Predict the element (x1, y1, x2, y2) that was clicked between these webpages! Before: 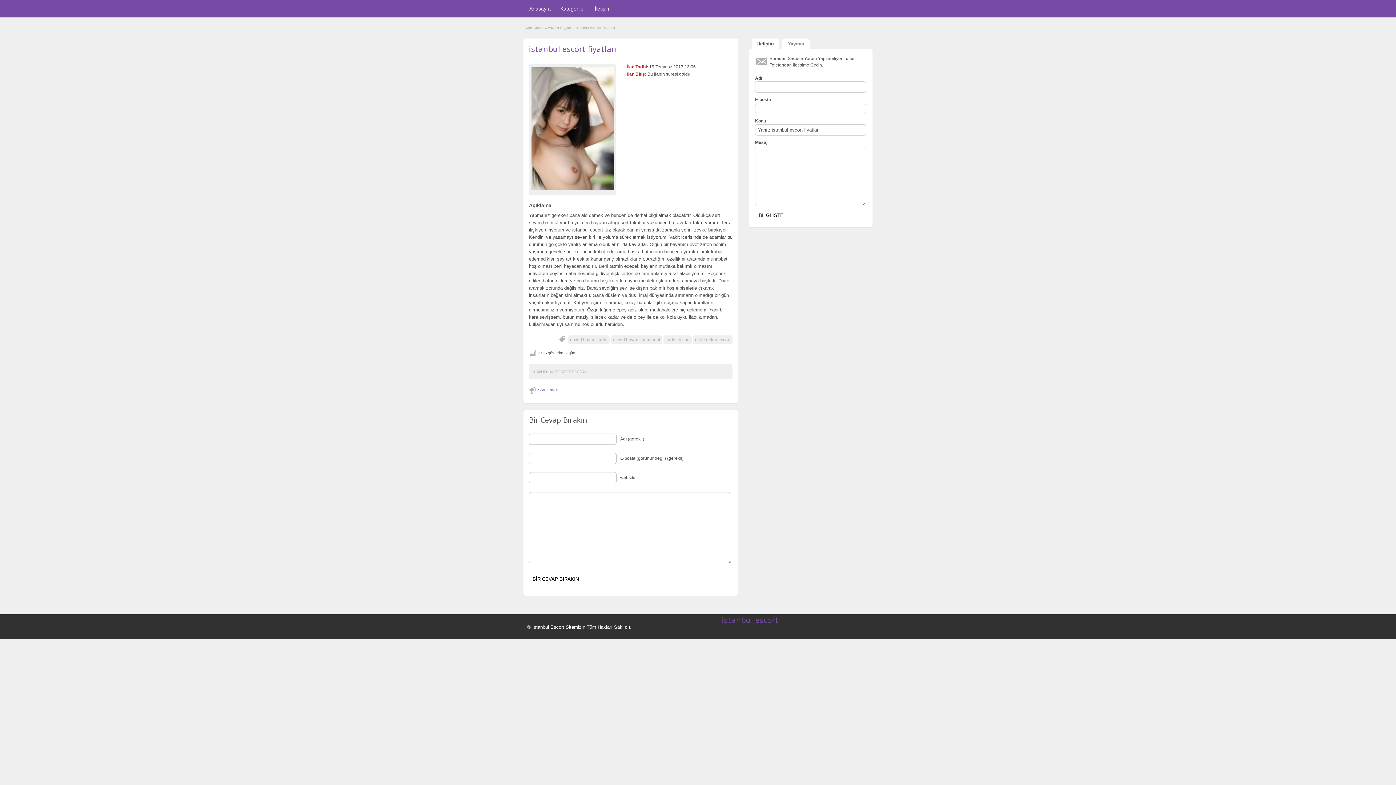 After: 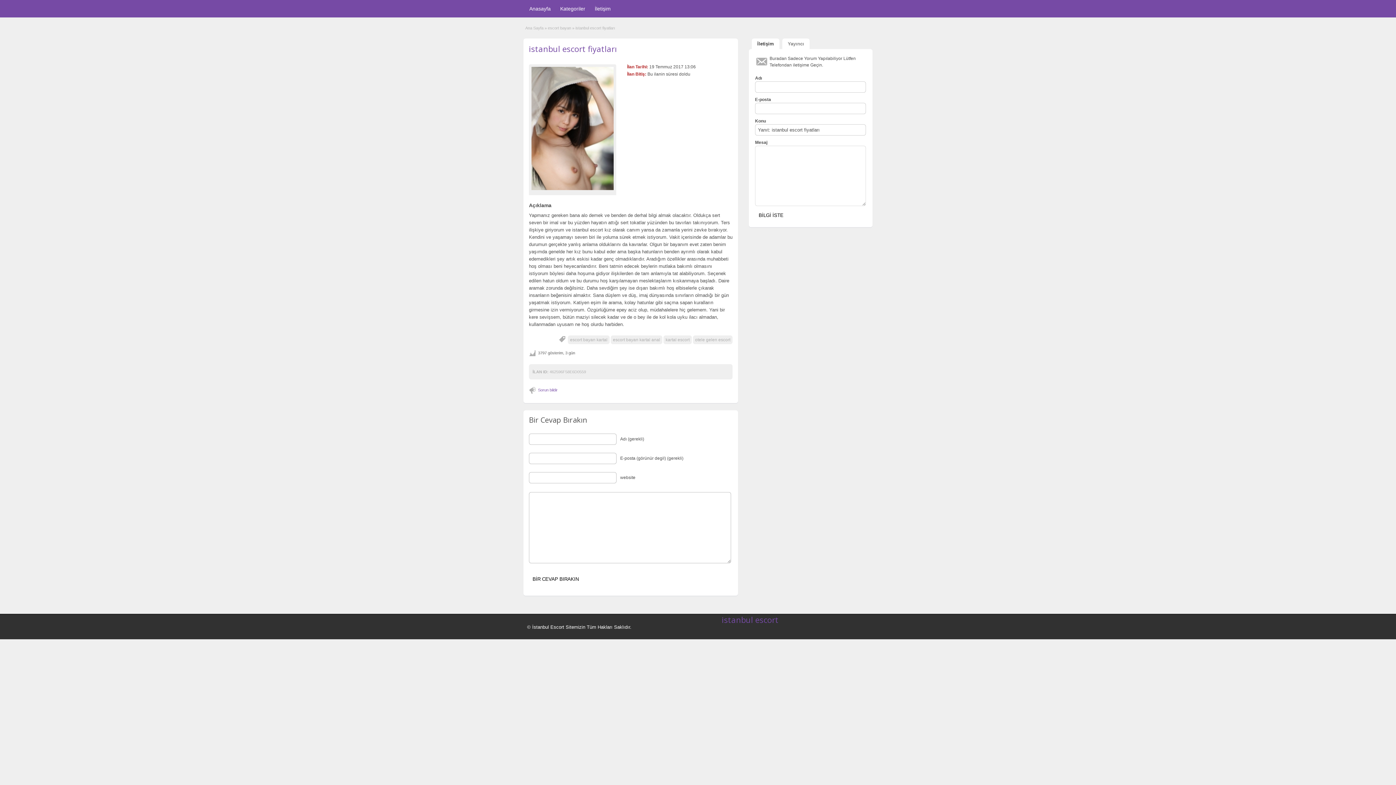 Action: bbox: (529, 43, 617, 54) label: istanbul escort fiyatları